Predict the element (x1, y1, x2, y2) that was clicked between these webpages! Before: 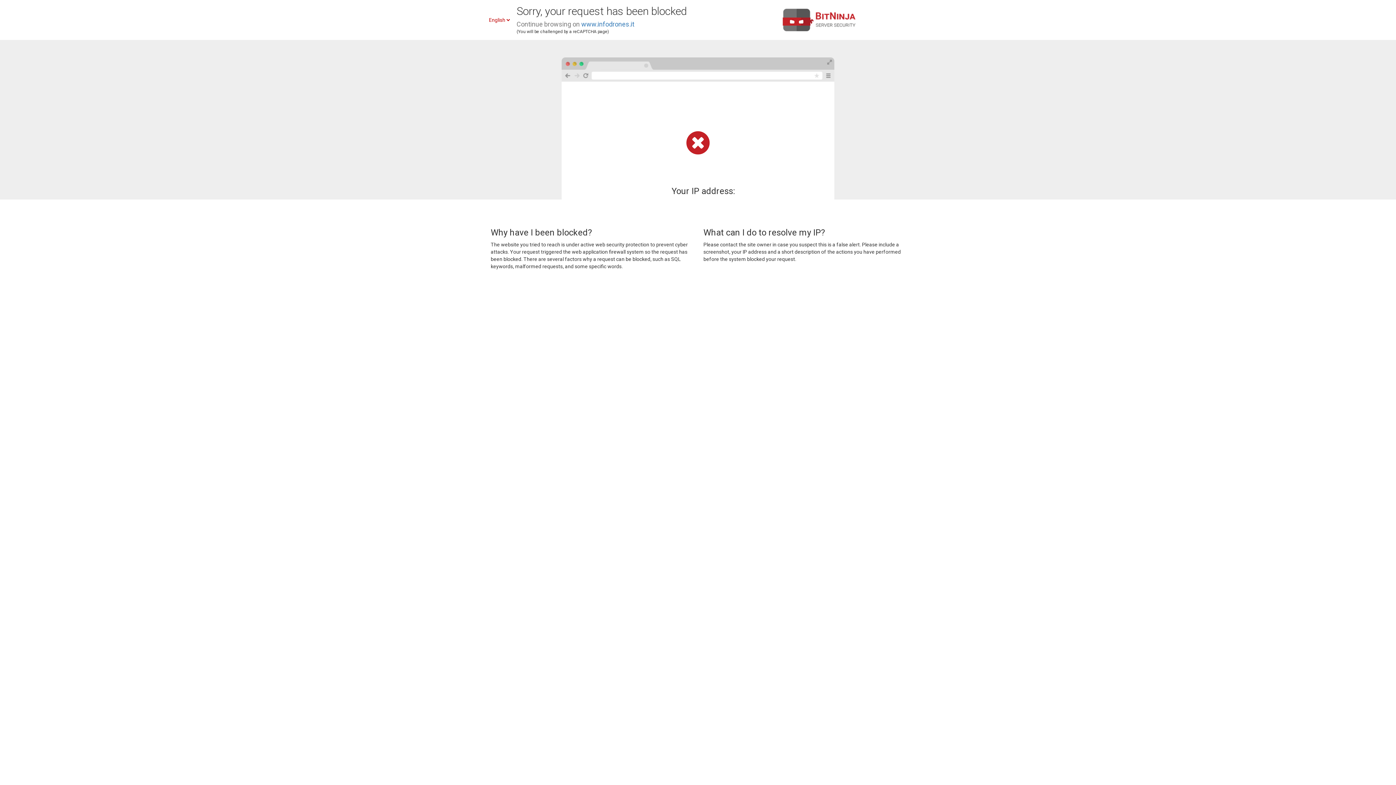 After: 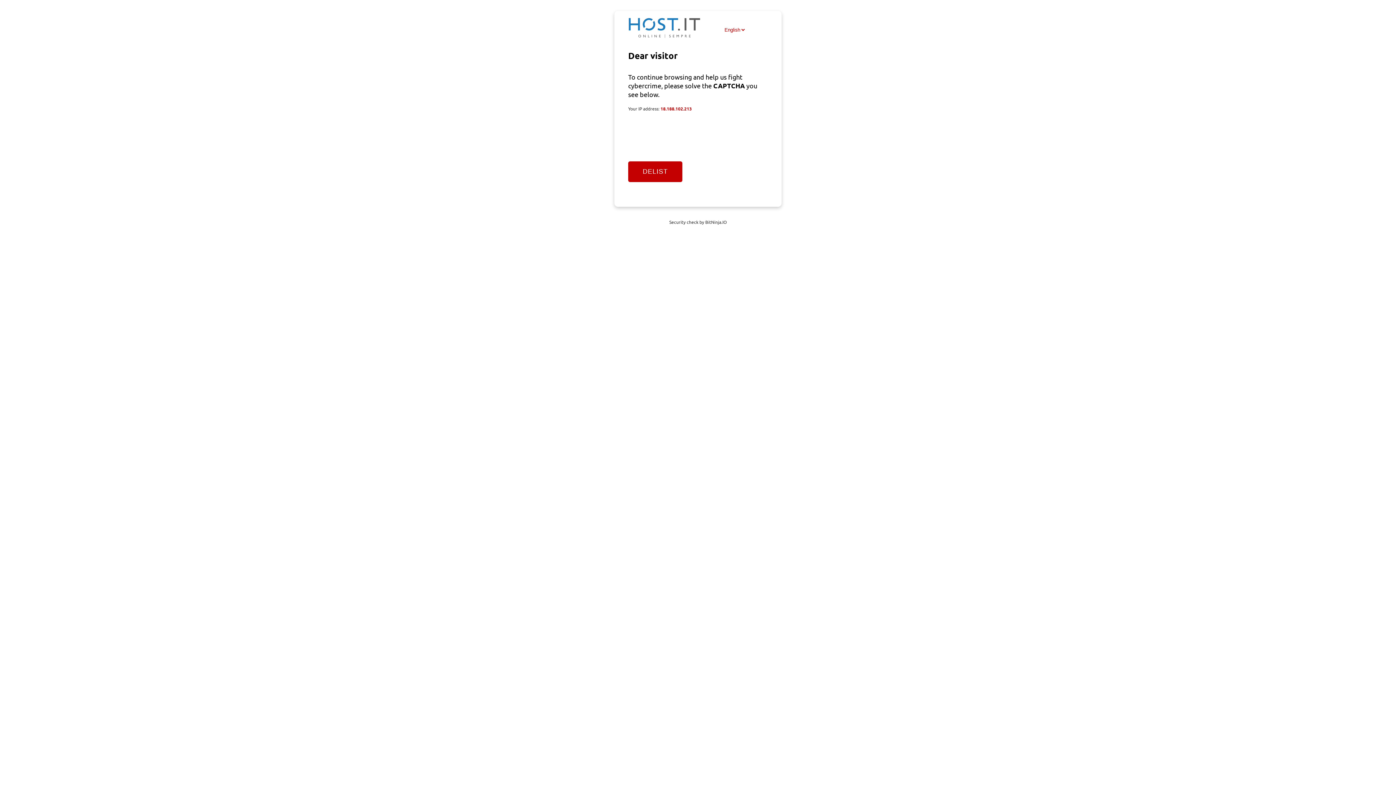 Action: bbox: (581, 20, 634, 28) label: www.infodrones.it